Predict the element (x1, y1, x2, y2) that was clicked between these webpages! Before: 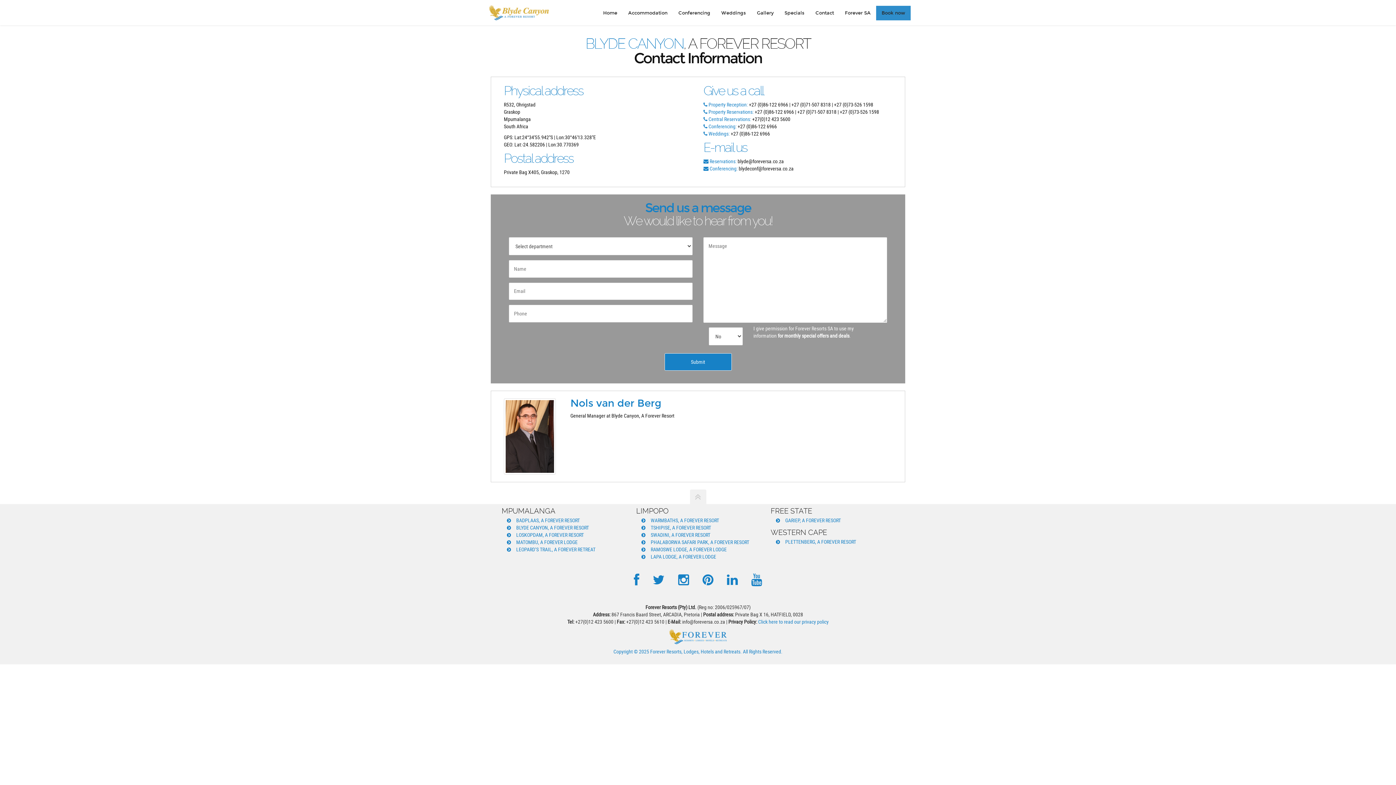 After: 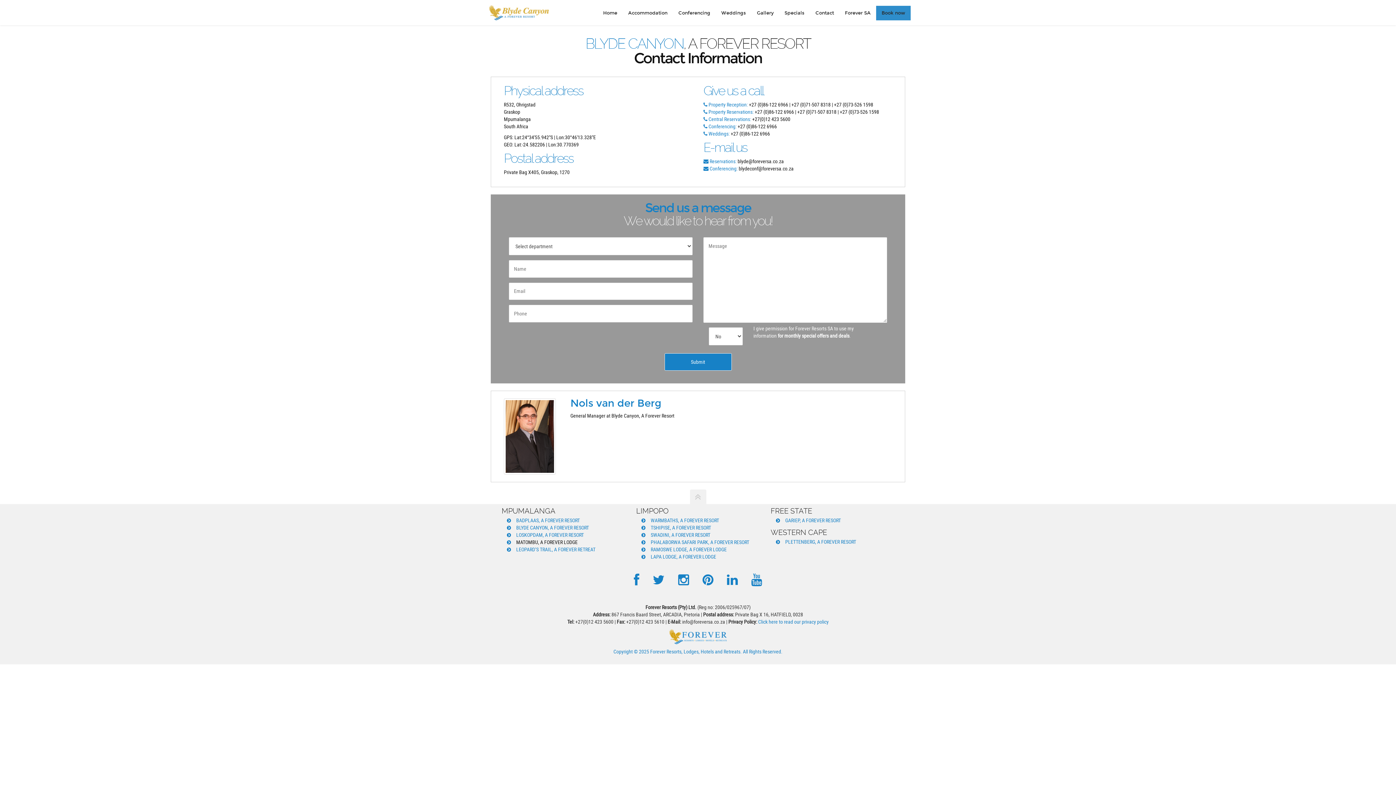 Action: label: MATOMBU, A FOREVER LODGE bbox: (516, 538, 577, 545)